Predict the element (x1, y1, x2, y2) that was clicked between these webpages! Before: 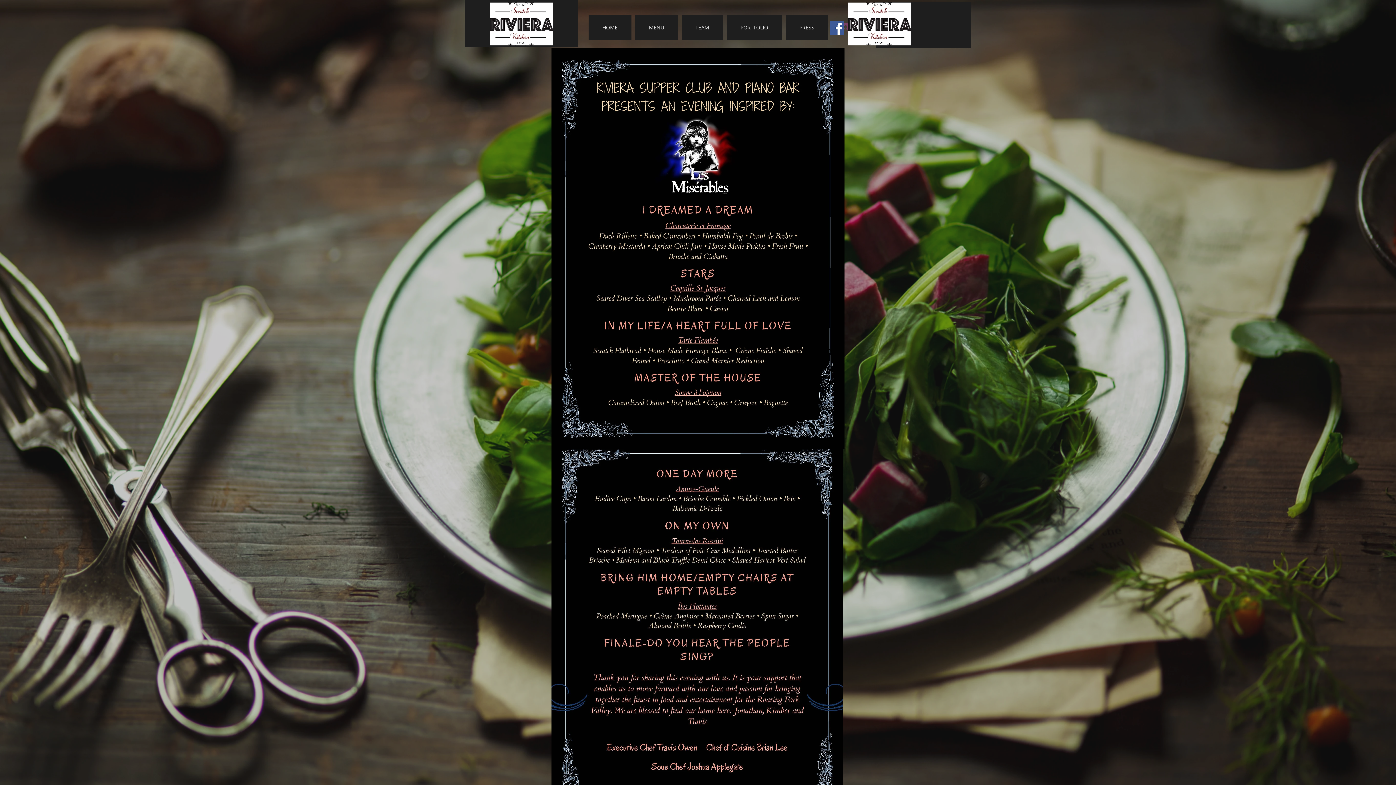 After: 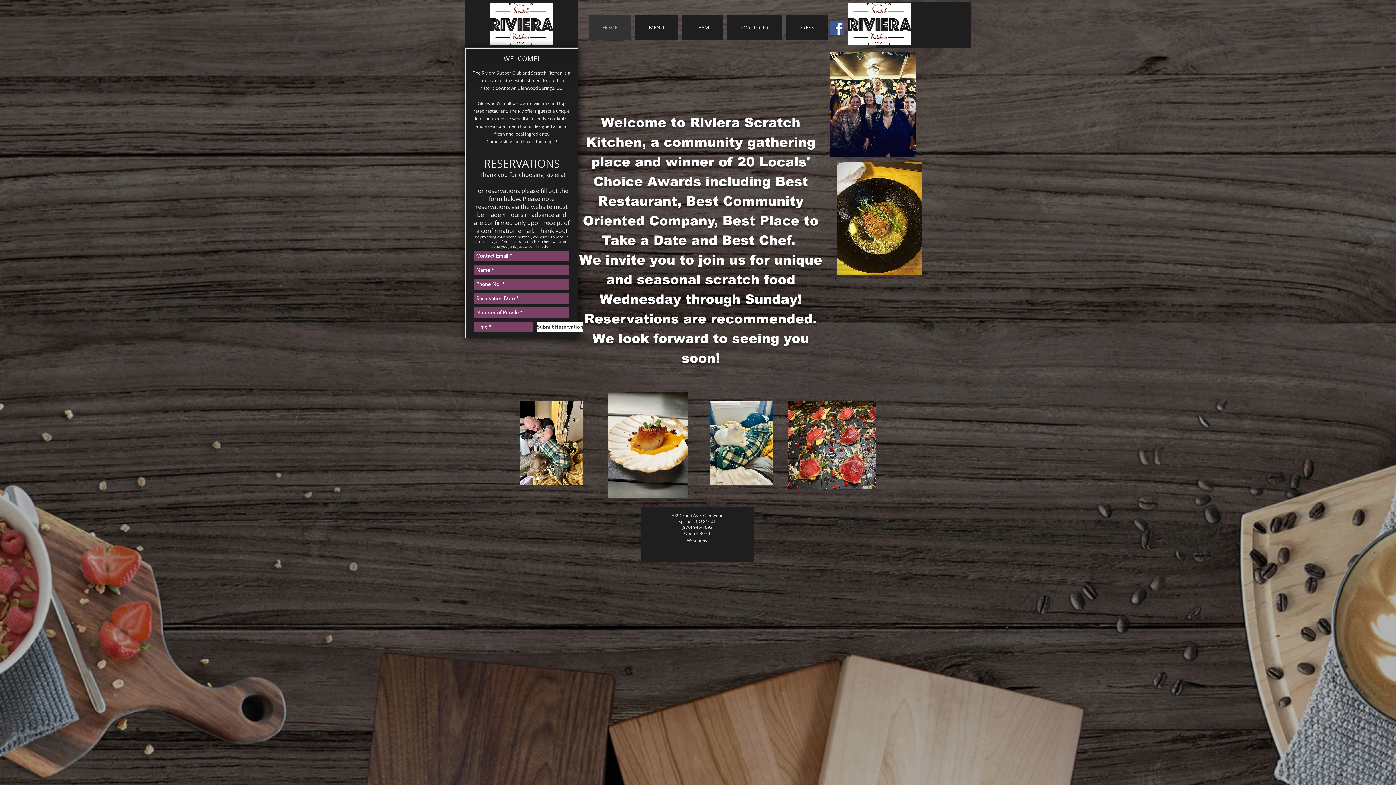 Action: bbox: (848, 2, 911, 45)